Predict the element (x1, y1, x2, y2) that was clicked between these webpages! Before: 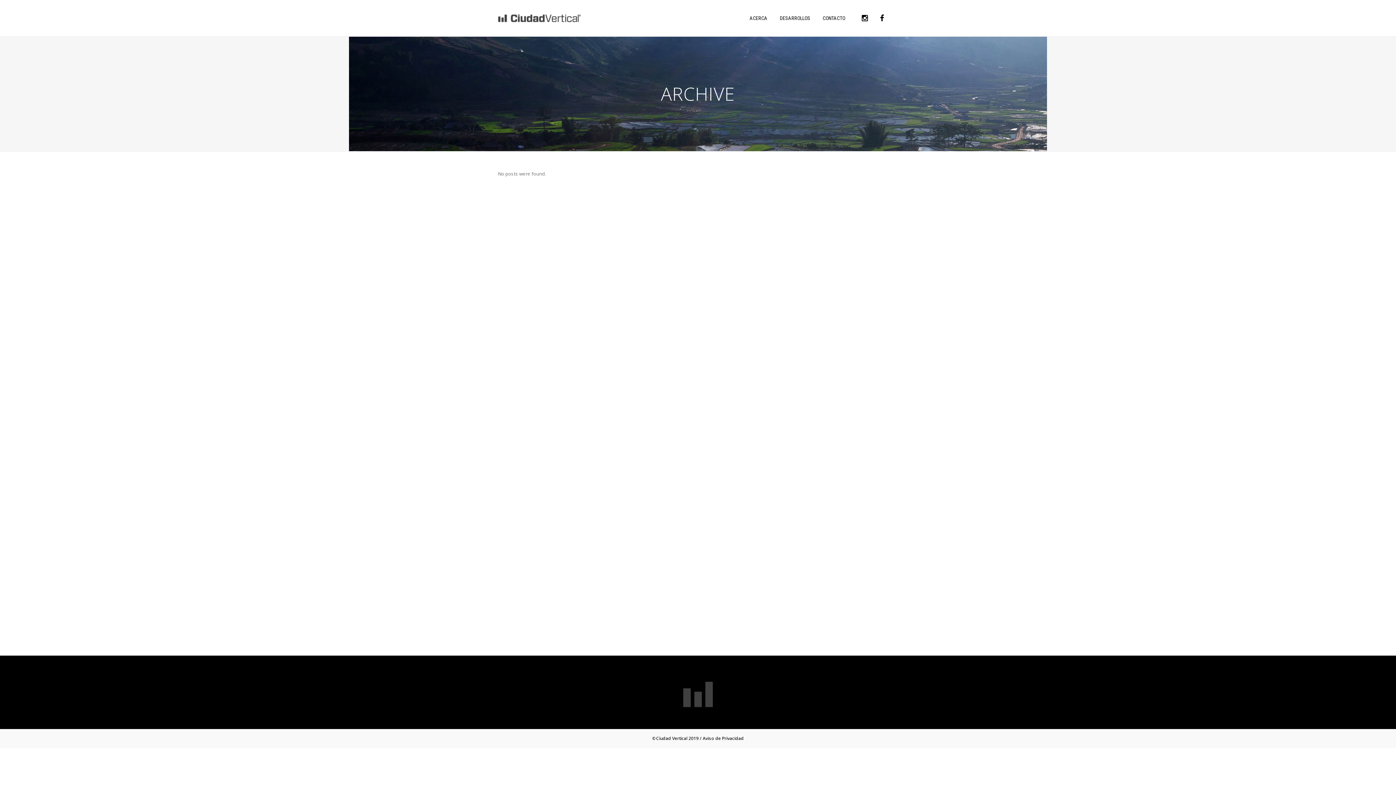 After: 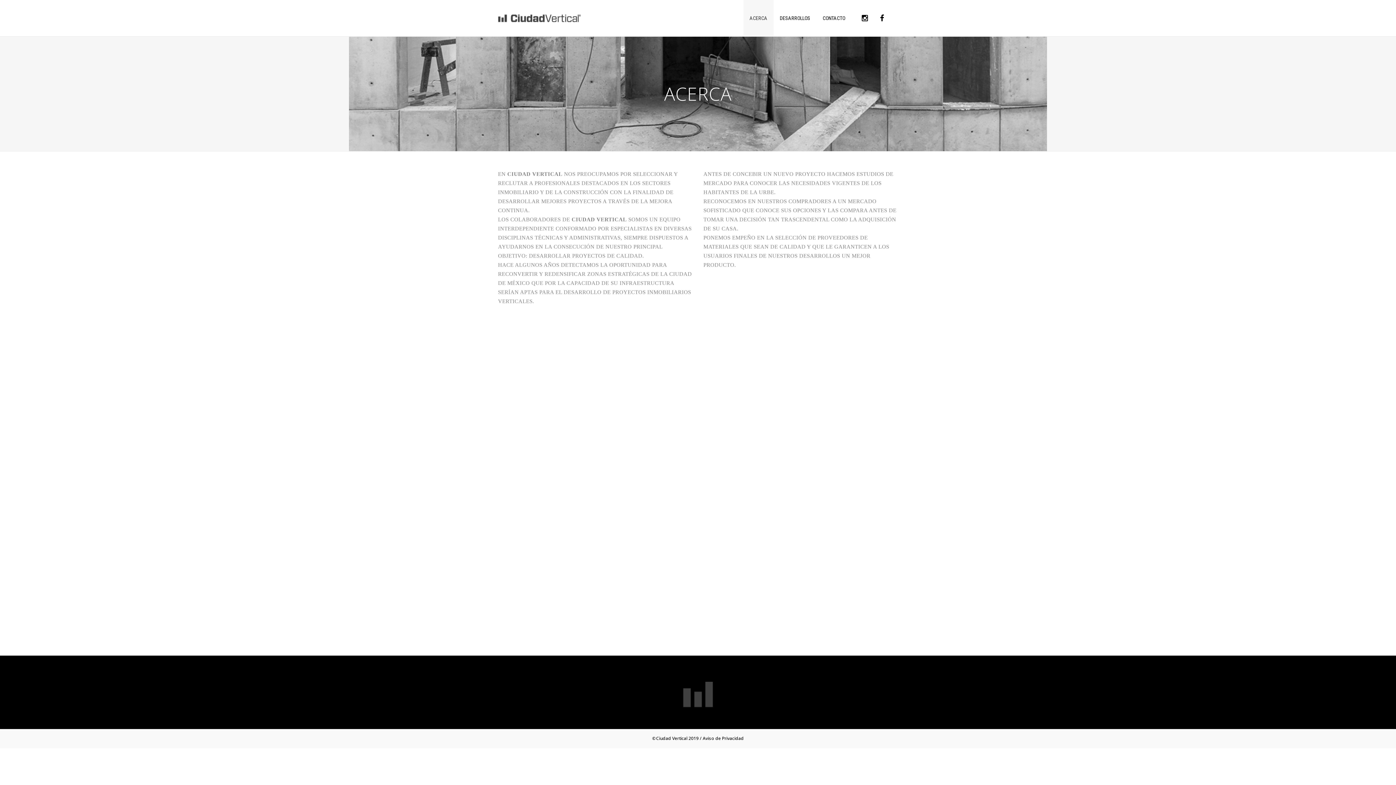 Action: bbox: (743, 0, 773, 36) label: ACERCA